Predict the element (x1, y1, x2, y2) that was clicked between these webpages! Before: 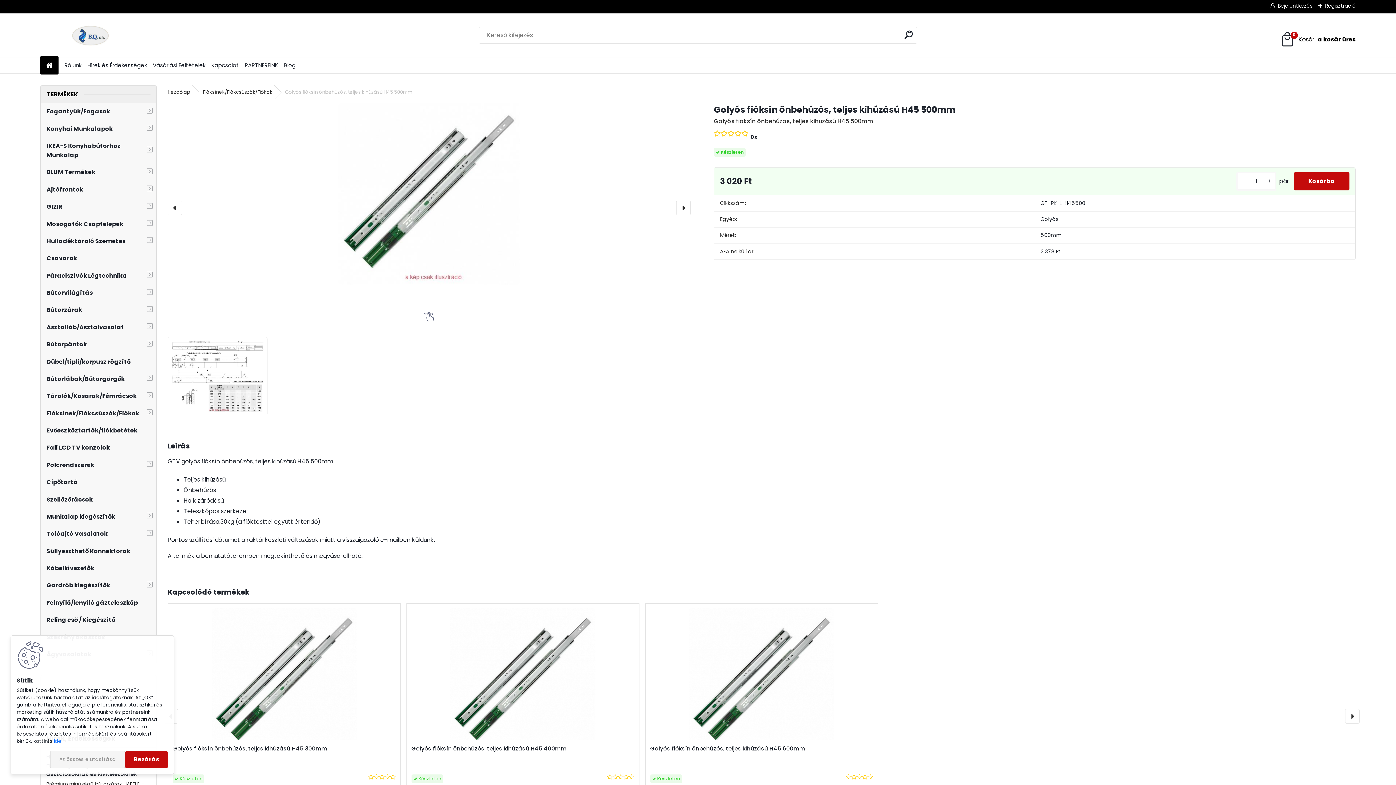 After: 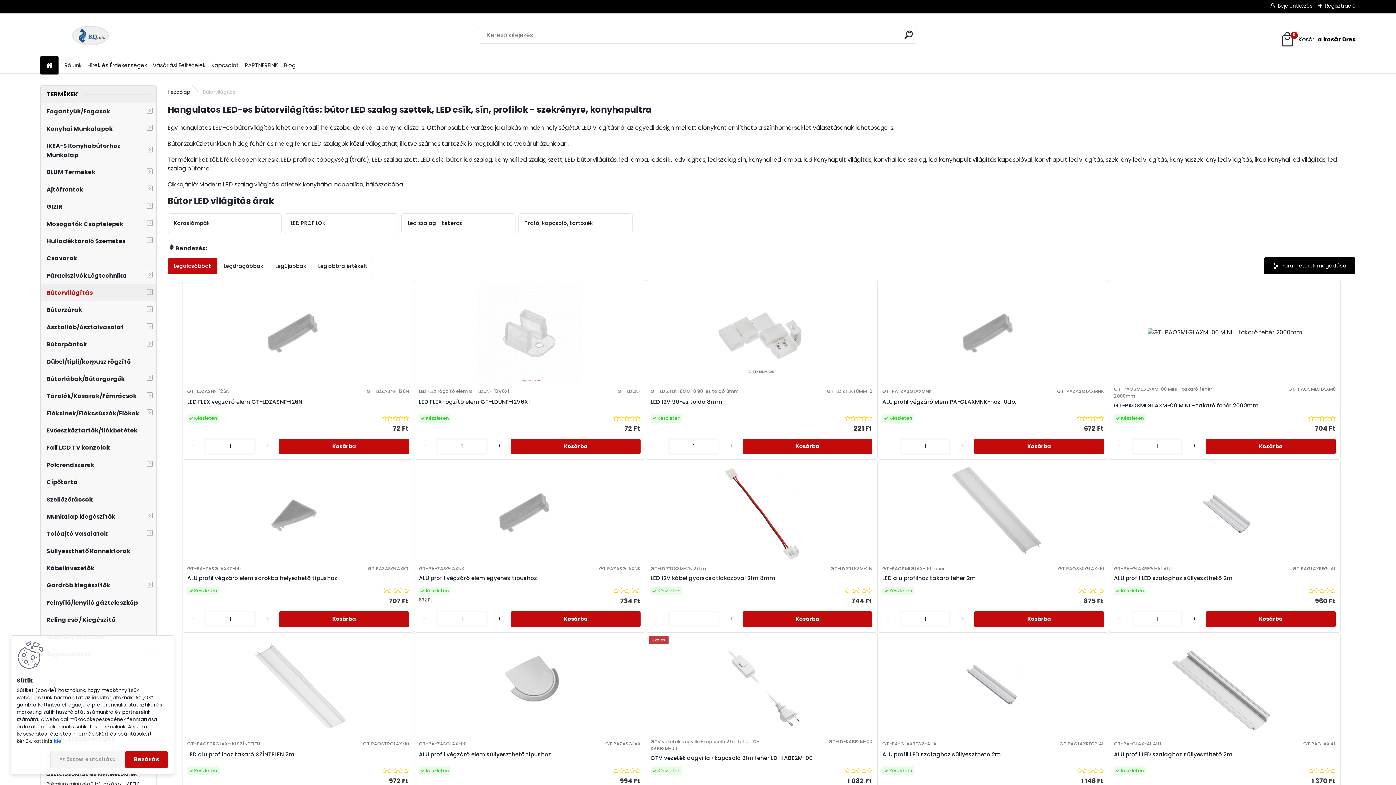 Action: bbox: (40, 284, 156, 301) label: Bútorvilágítás